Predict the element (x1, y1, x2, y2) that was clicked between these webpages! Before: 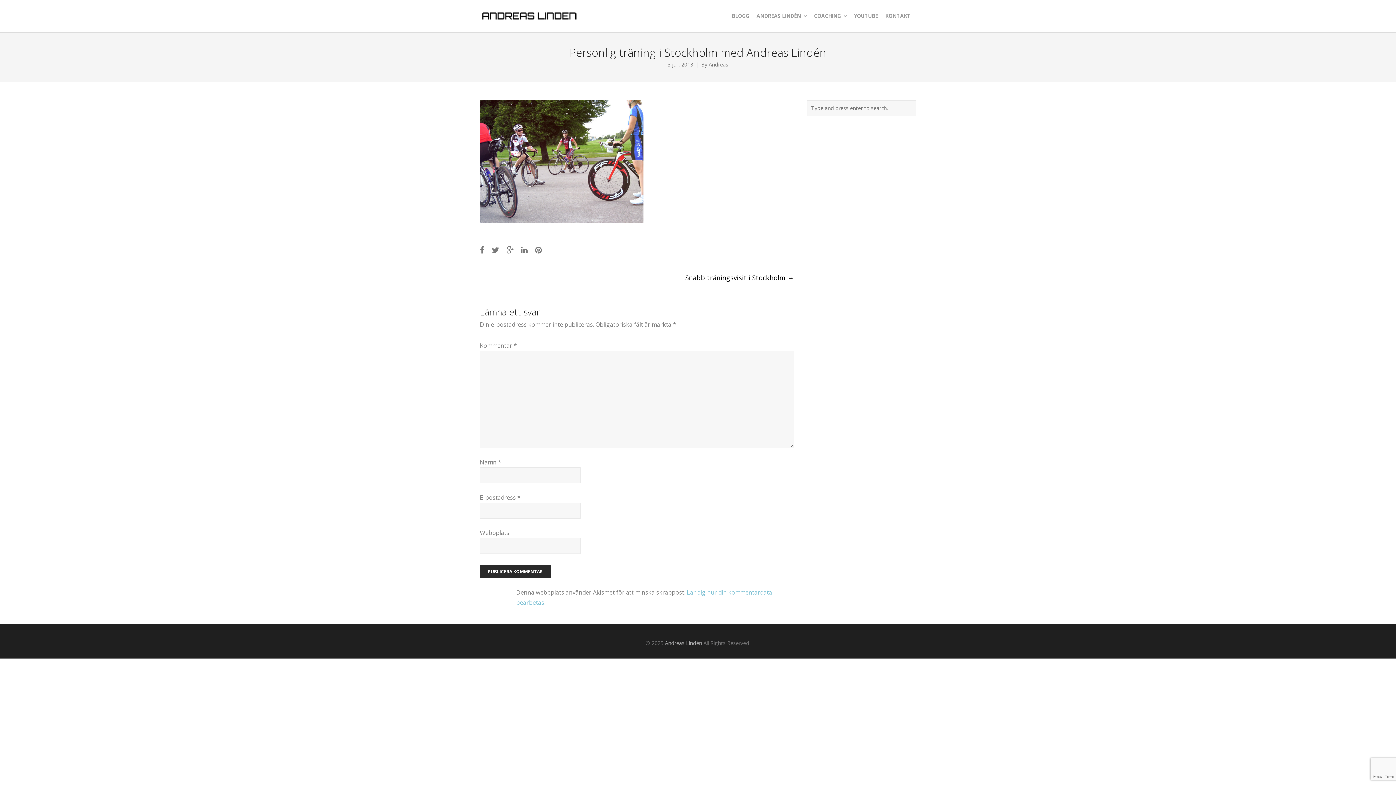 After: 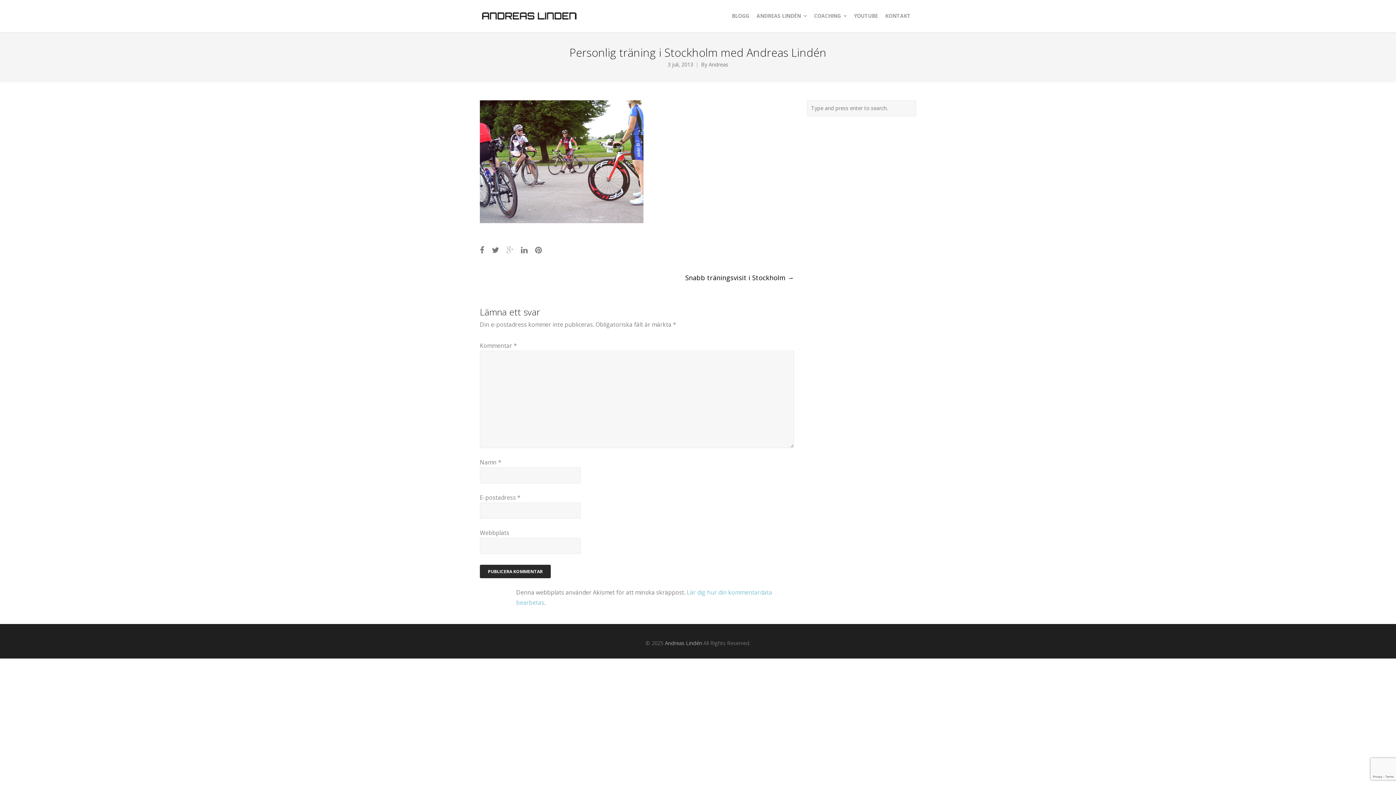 Action: bbox: (506, 244, 513, 255)